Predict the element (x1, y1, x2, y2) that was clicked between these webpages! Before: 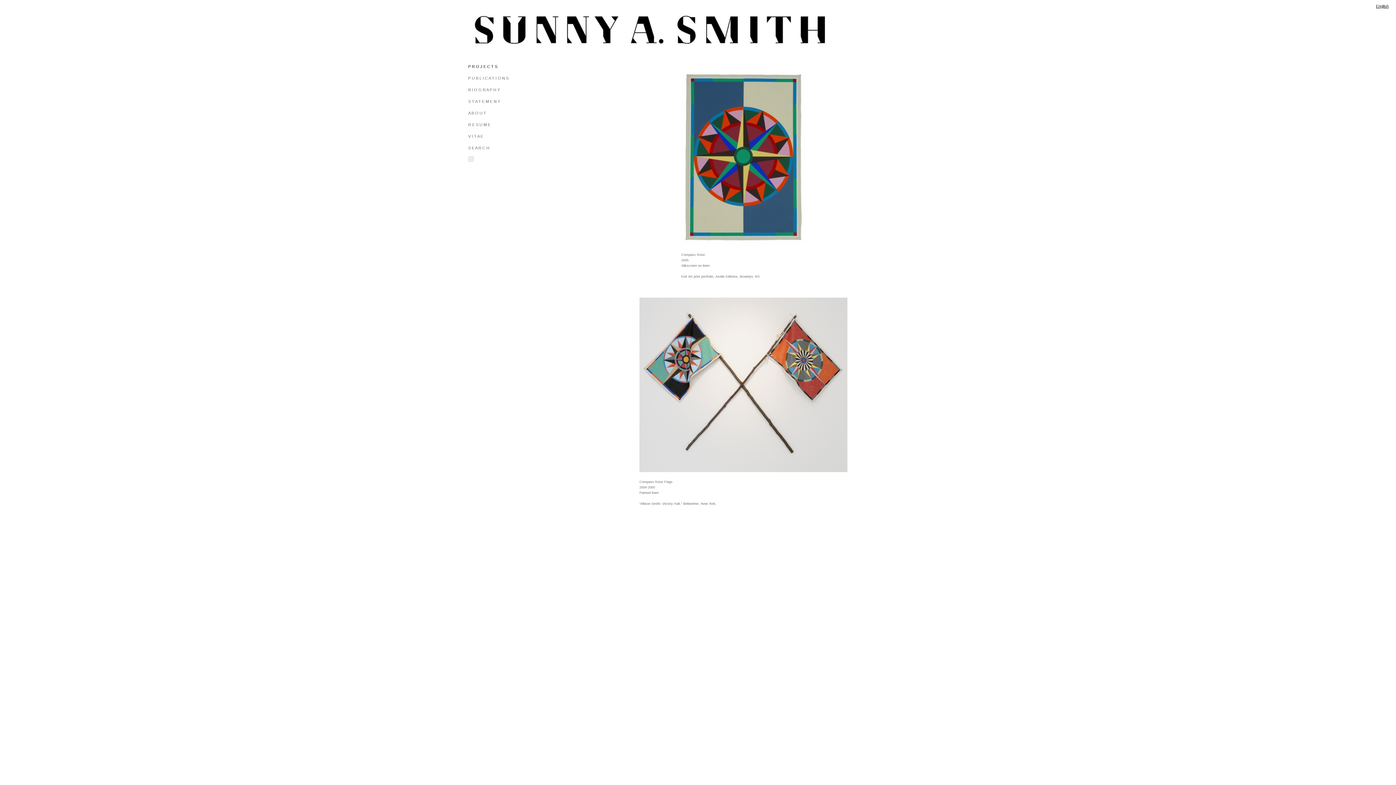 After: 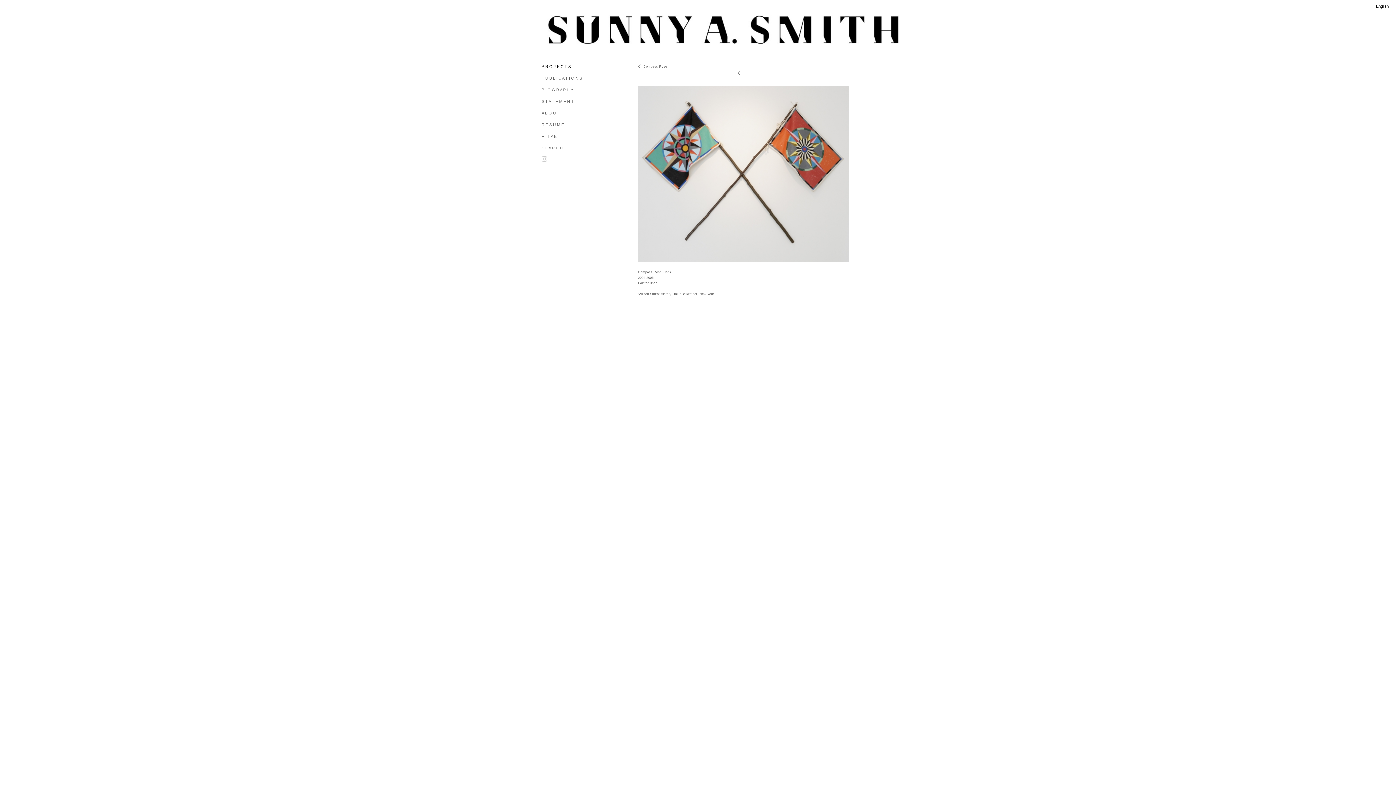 Action: bbox: (639, 297, 847, 472)